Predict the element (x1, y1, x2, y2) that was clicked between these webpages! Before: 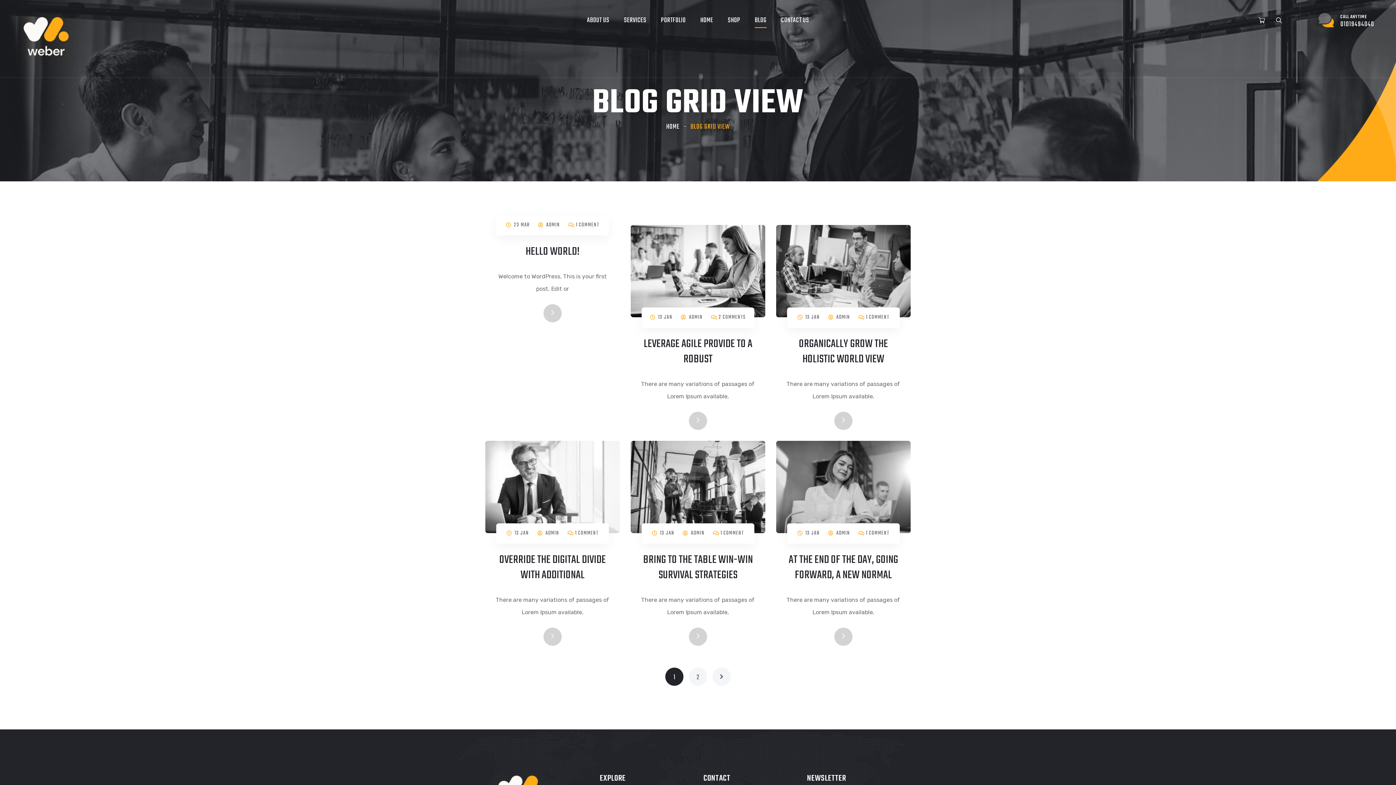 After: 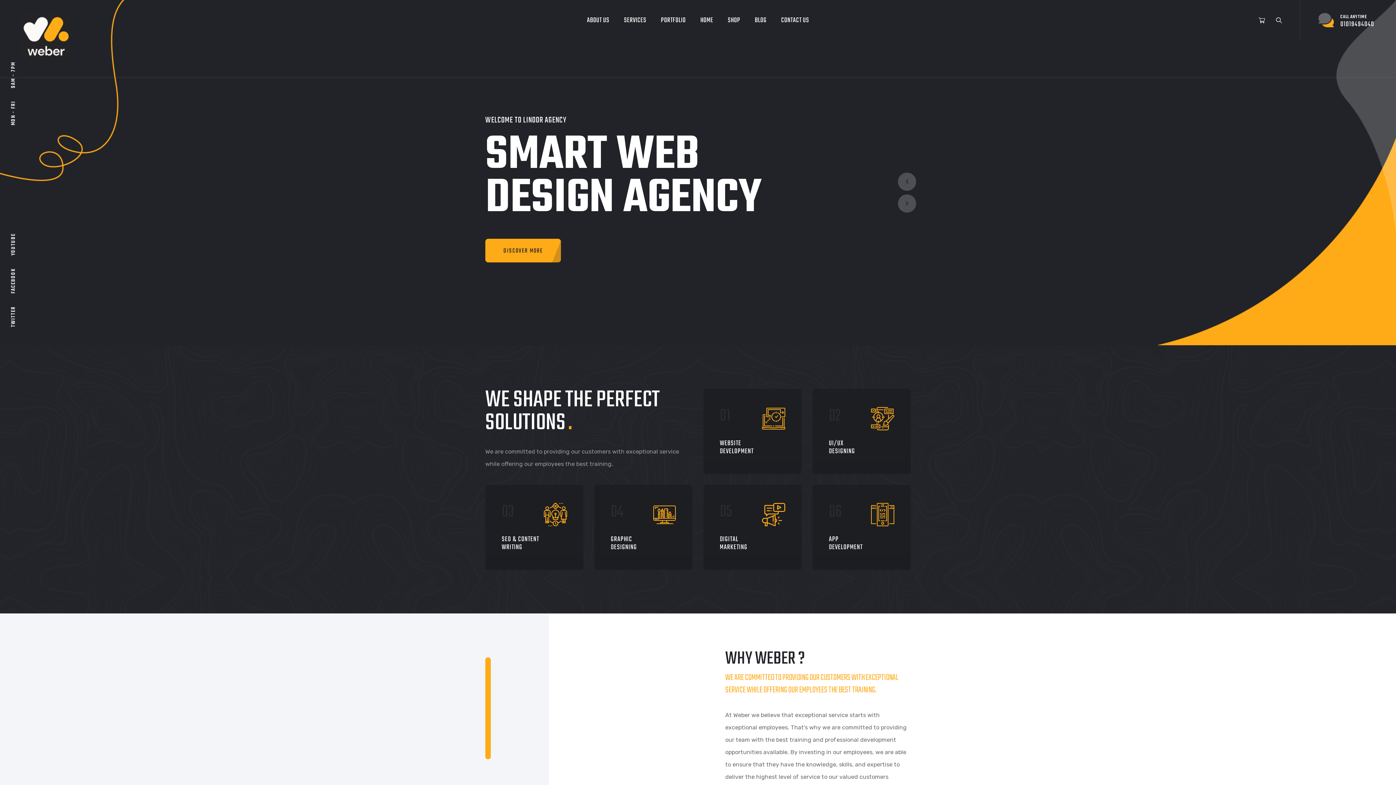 Action: bbox: (700, 10, 713, 30) label: HOME